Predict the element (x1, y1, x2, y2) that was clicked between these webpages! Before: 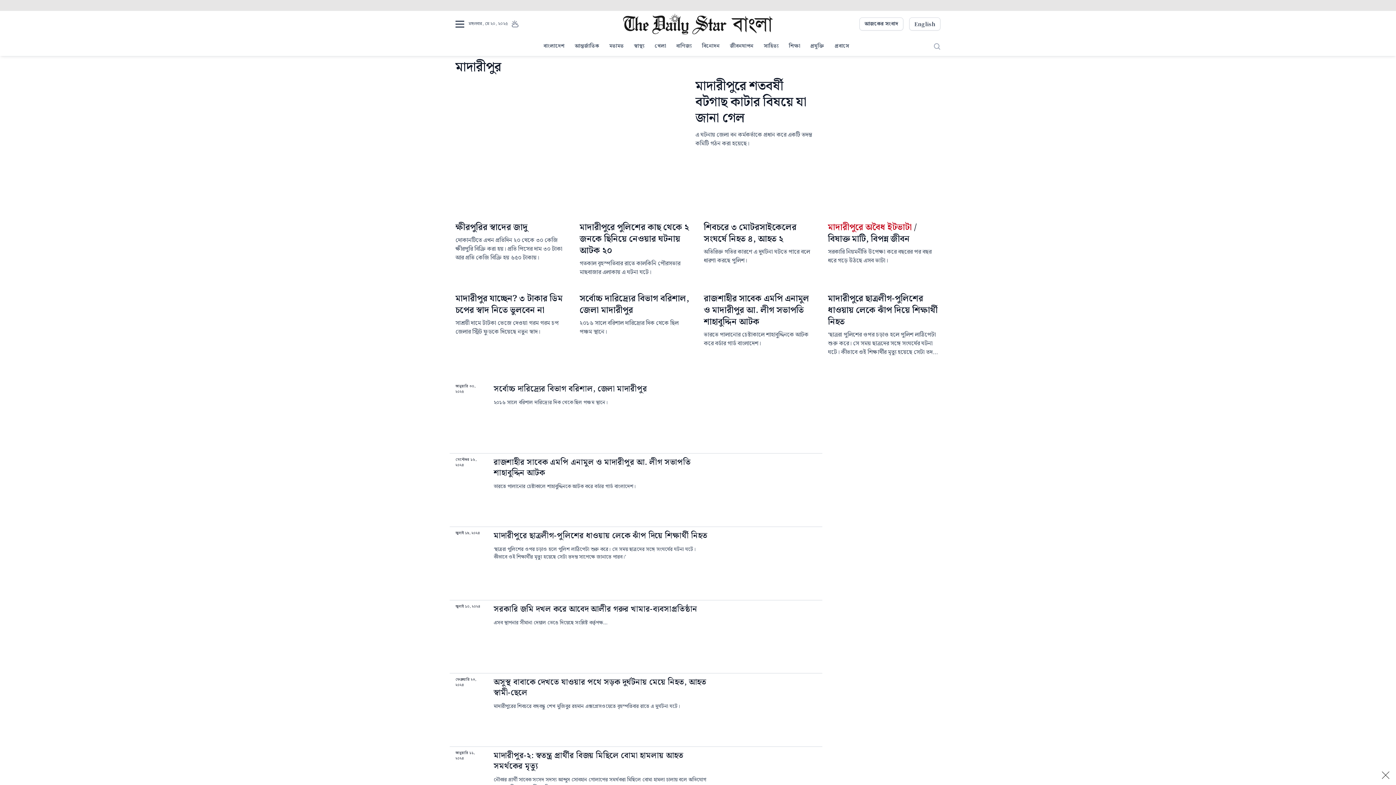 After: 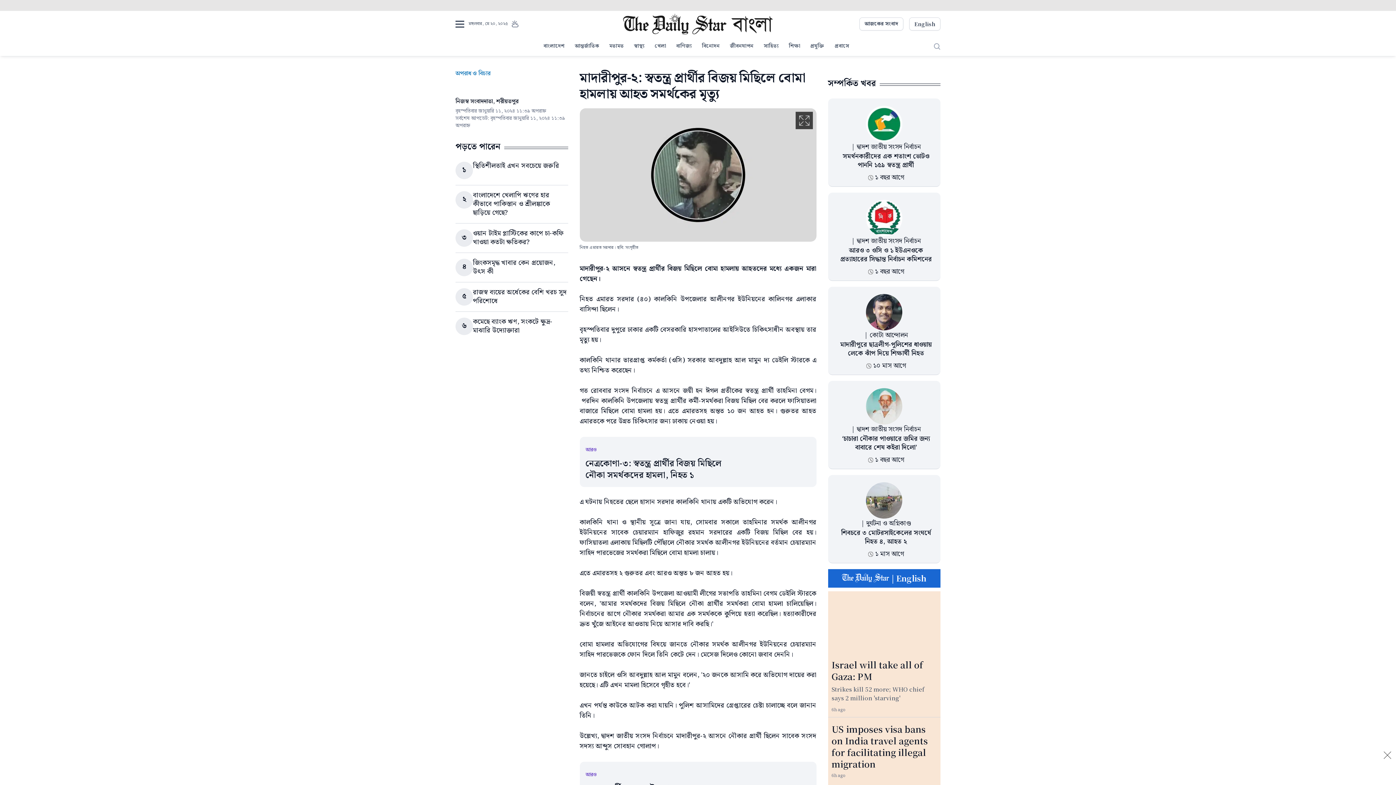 Action: bbox: (710, 750, 816, 810)